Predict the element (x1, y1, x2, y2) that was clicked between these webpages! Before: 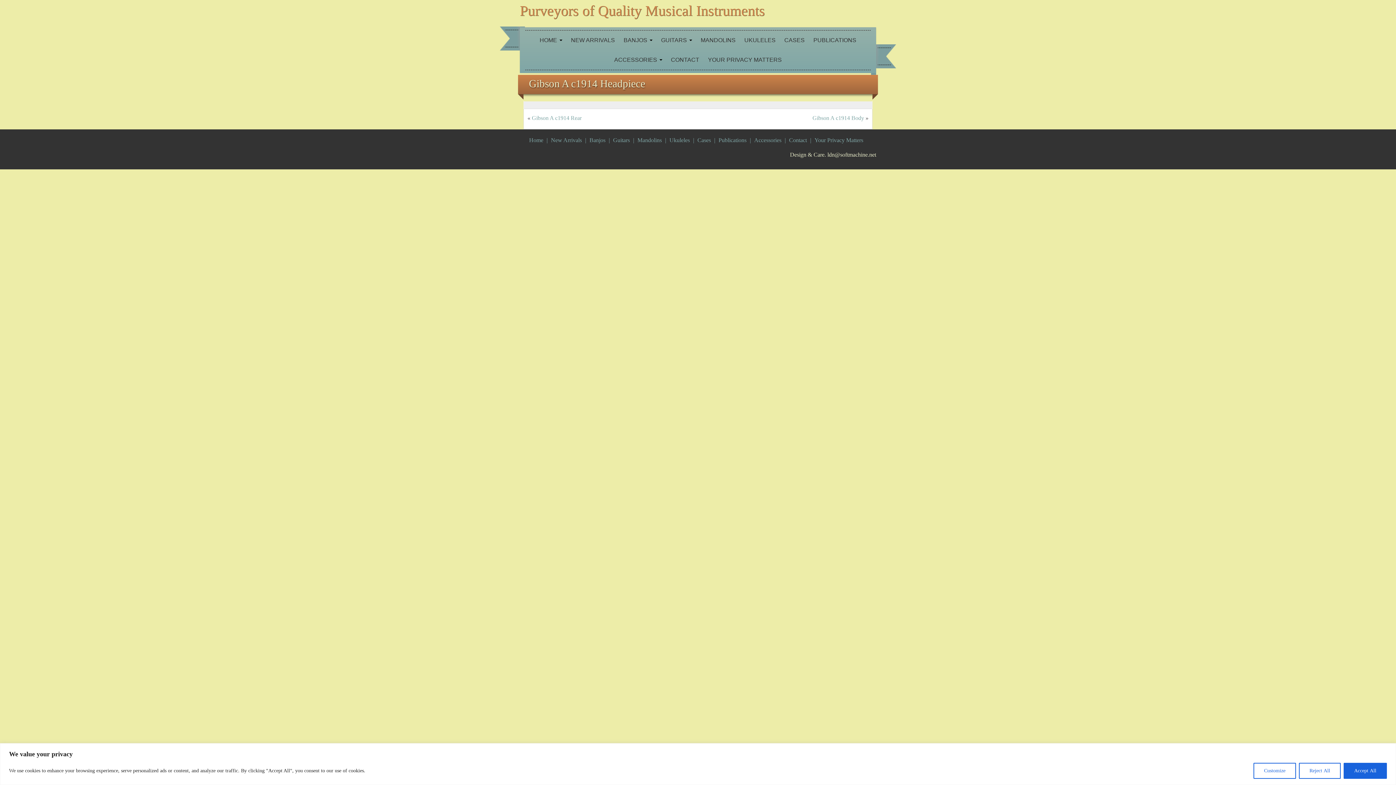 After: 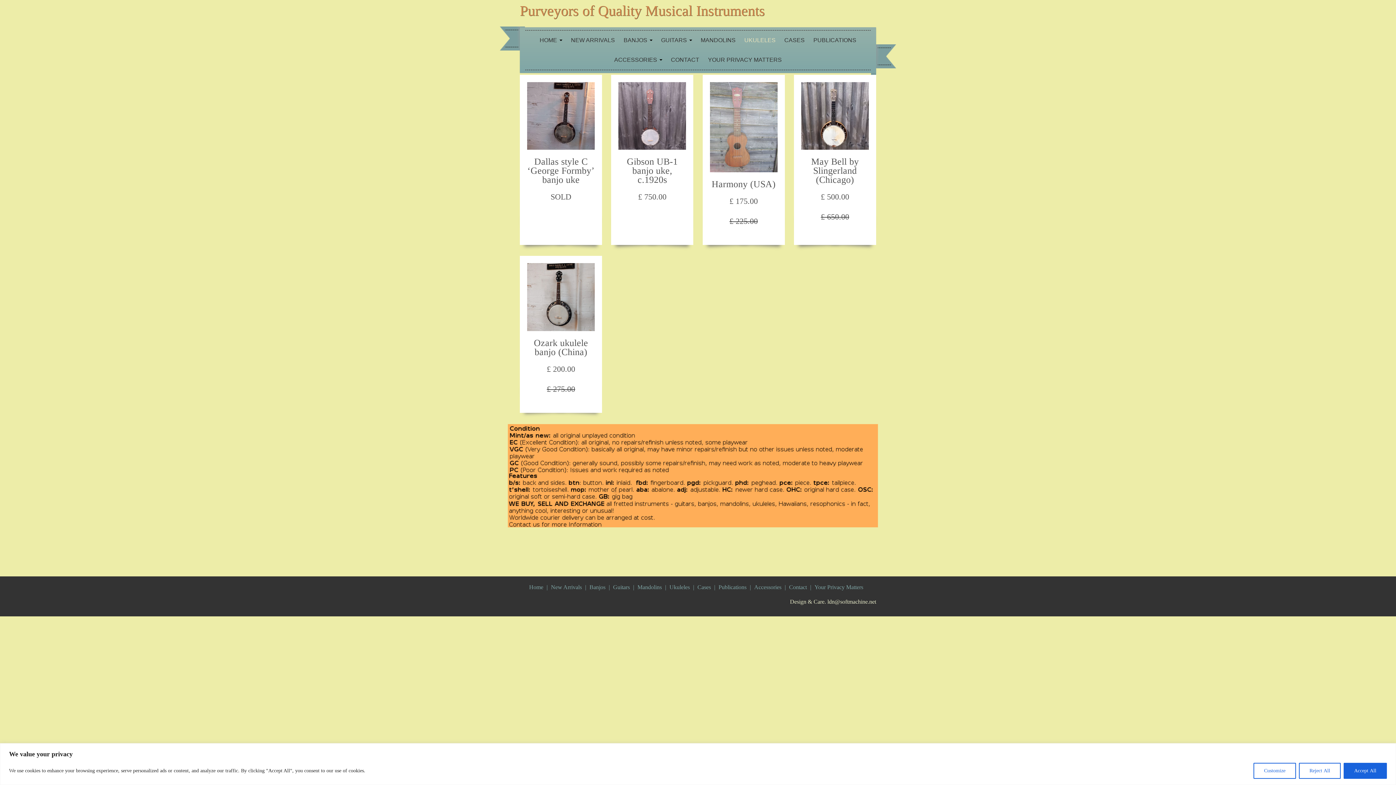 Action: bbox: (740, 30, 779, 50) label: UKULELES